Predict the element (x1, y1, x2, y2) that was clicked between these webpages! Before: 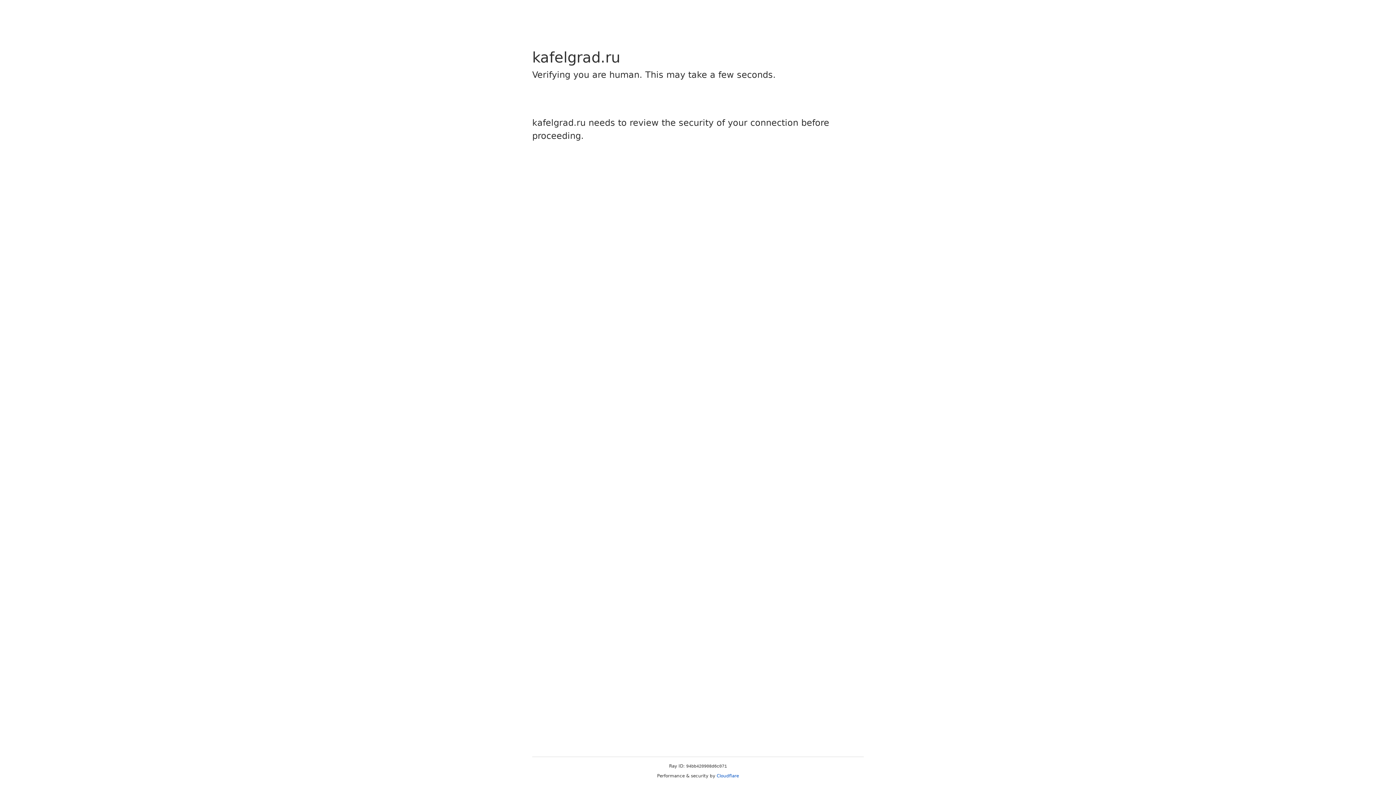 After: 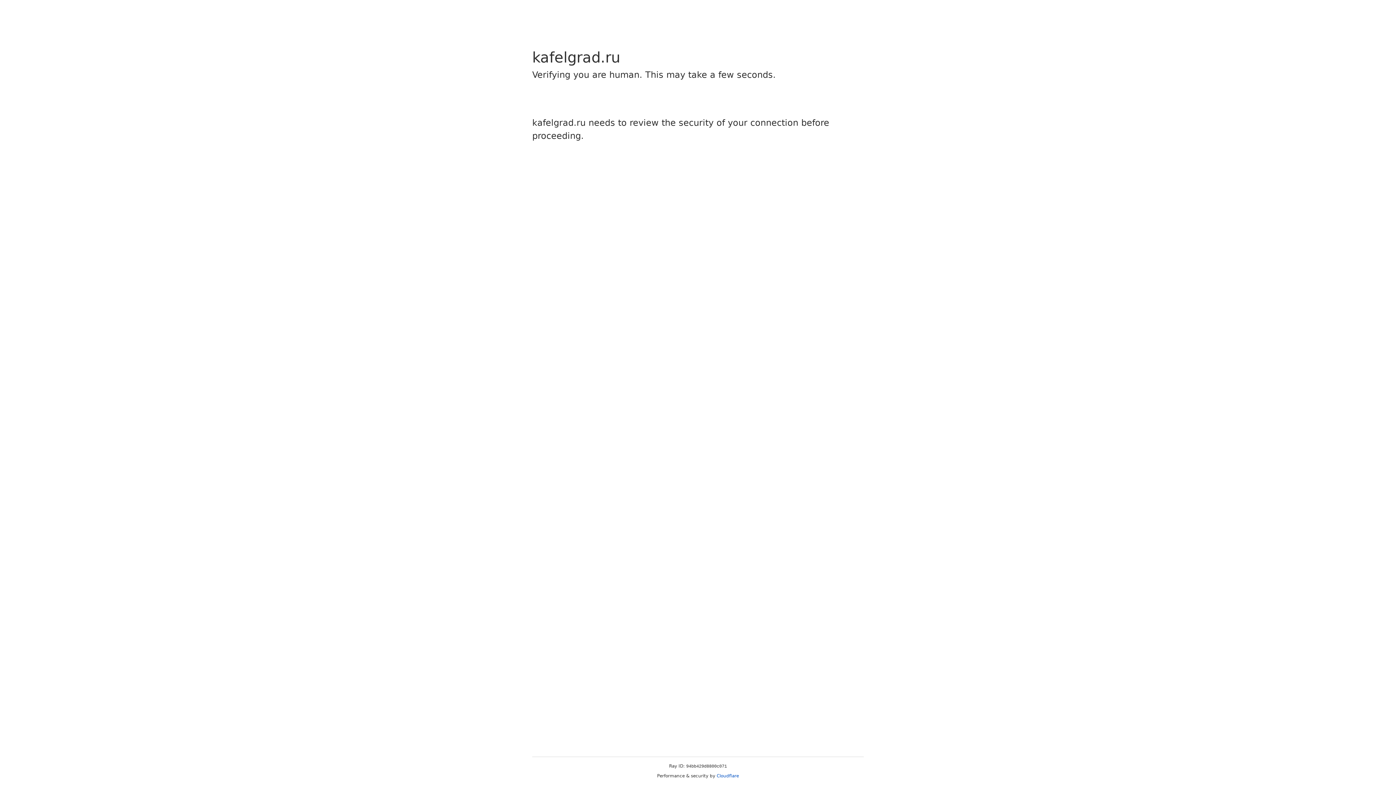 Action: label: Cloudflare bbox: (716, 773, 739, 778)